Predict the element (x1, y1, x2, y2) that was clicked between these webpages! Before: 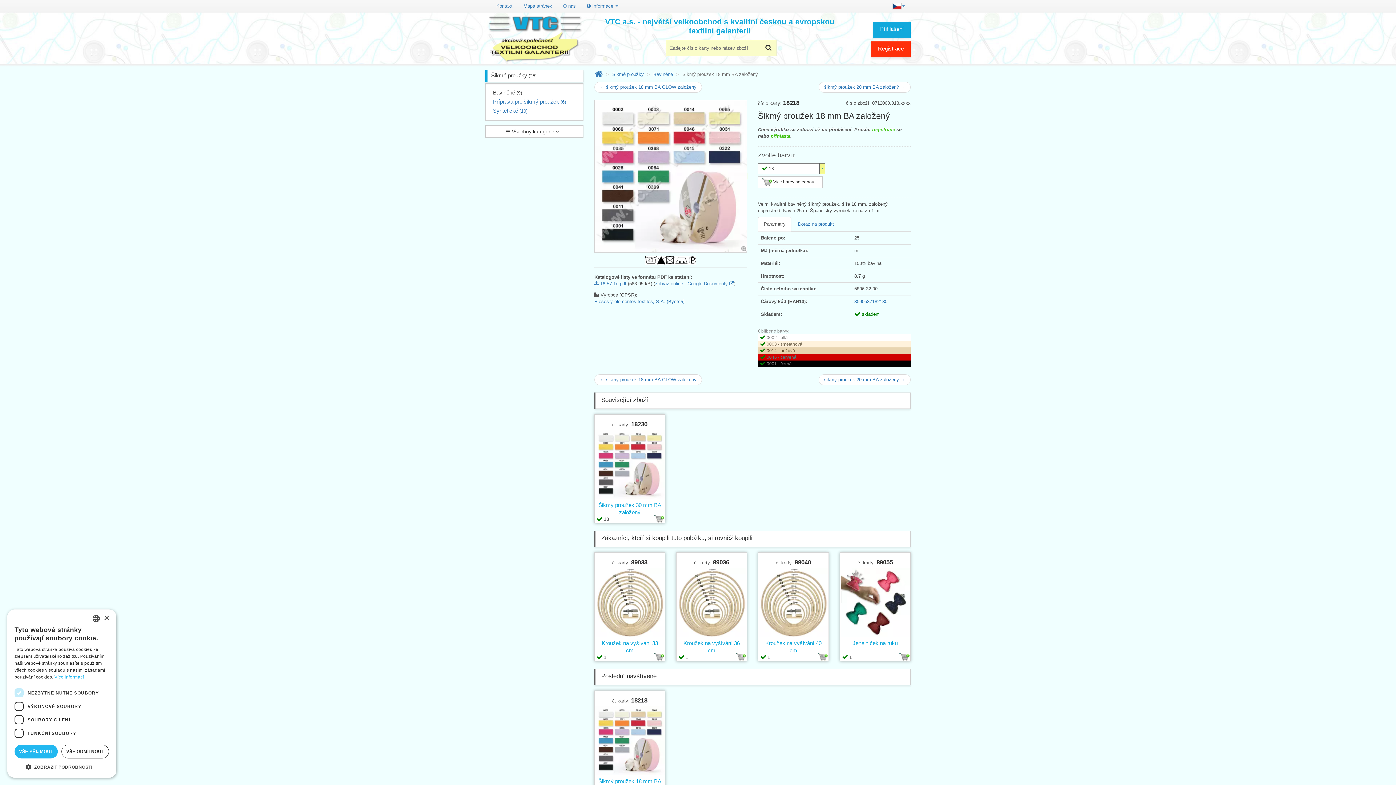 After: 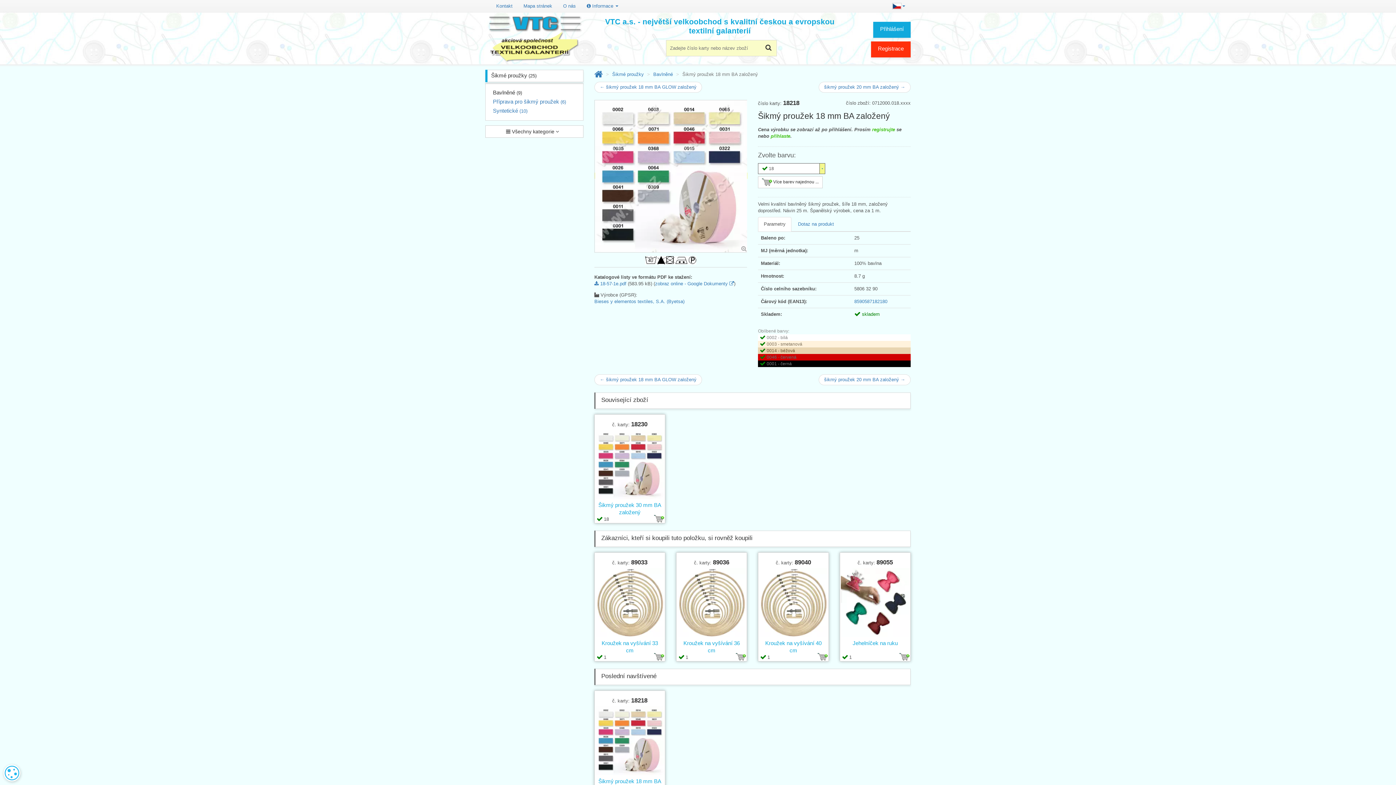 Action: bbox: (14, 745, 57, 758) label: VŠE PŘIJMOUT